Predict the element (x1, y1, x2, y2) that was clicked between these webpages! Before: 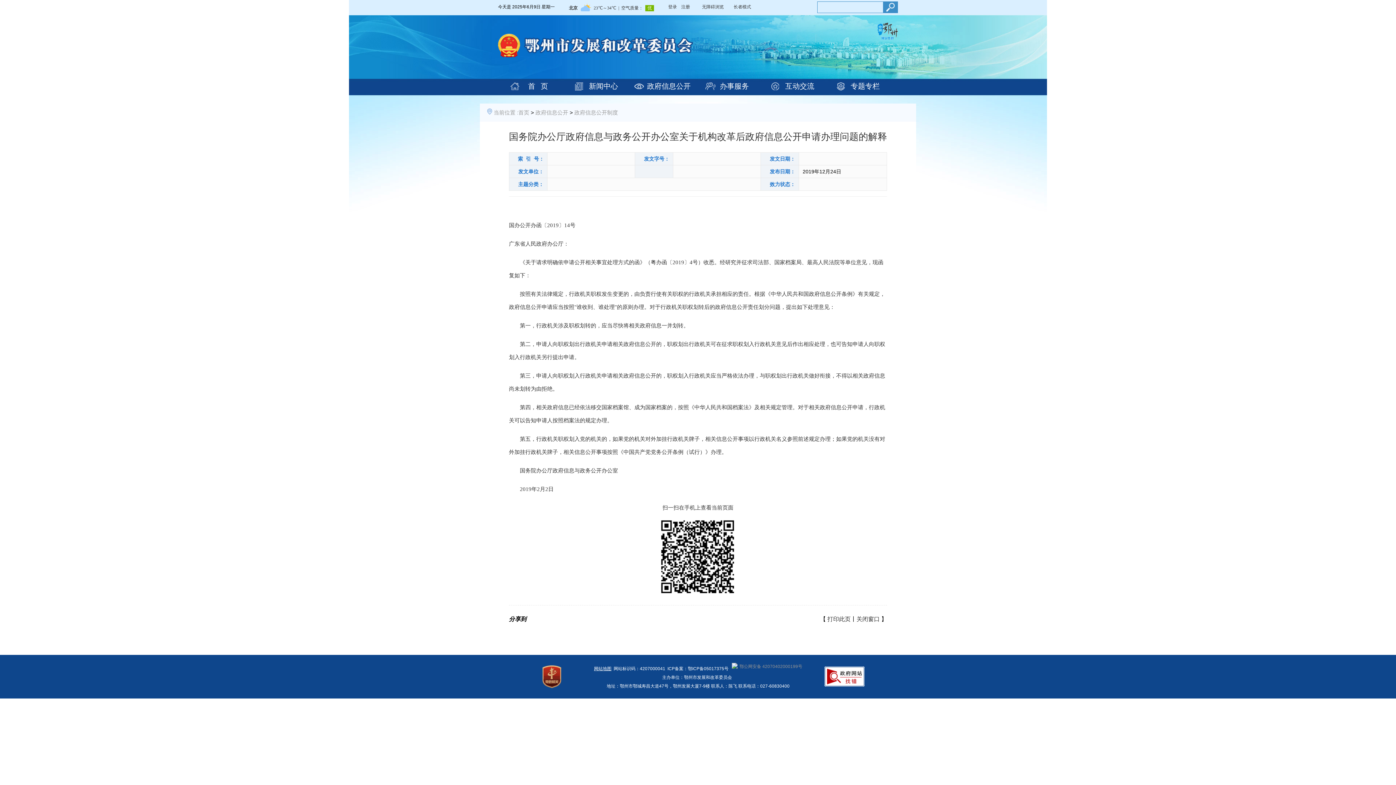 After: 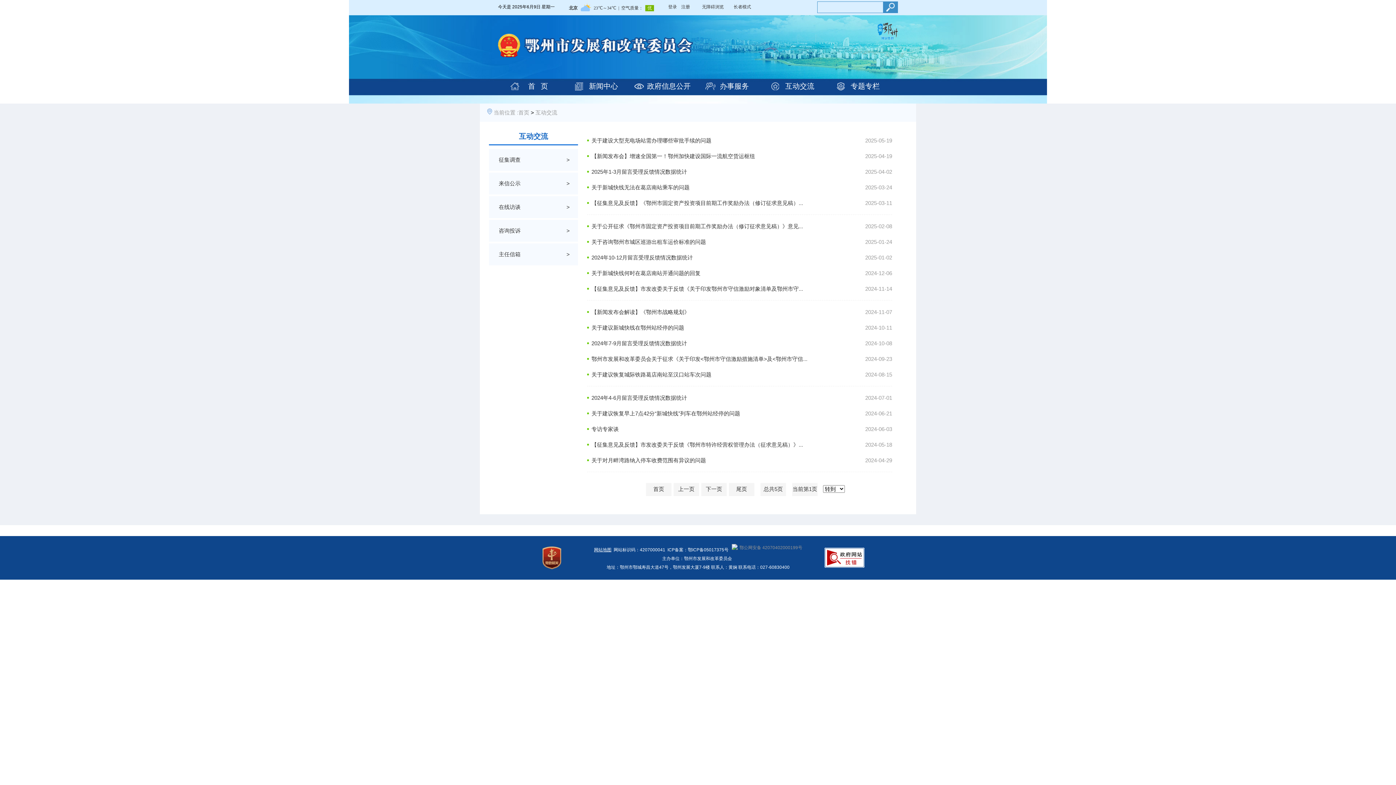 Action: bbox: (760, 76, 825, 96) label: 互动交流